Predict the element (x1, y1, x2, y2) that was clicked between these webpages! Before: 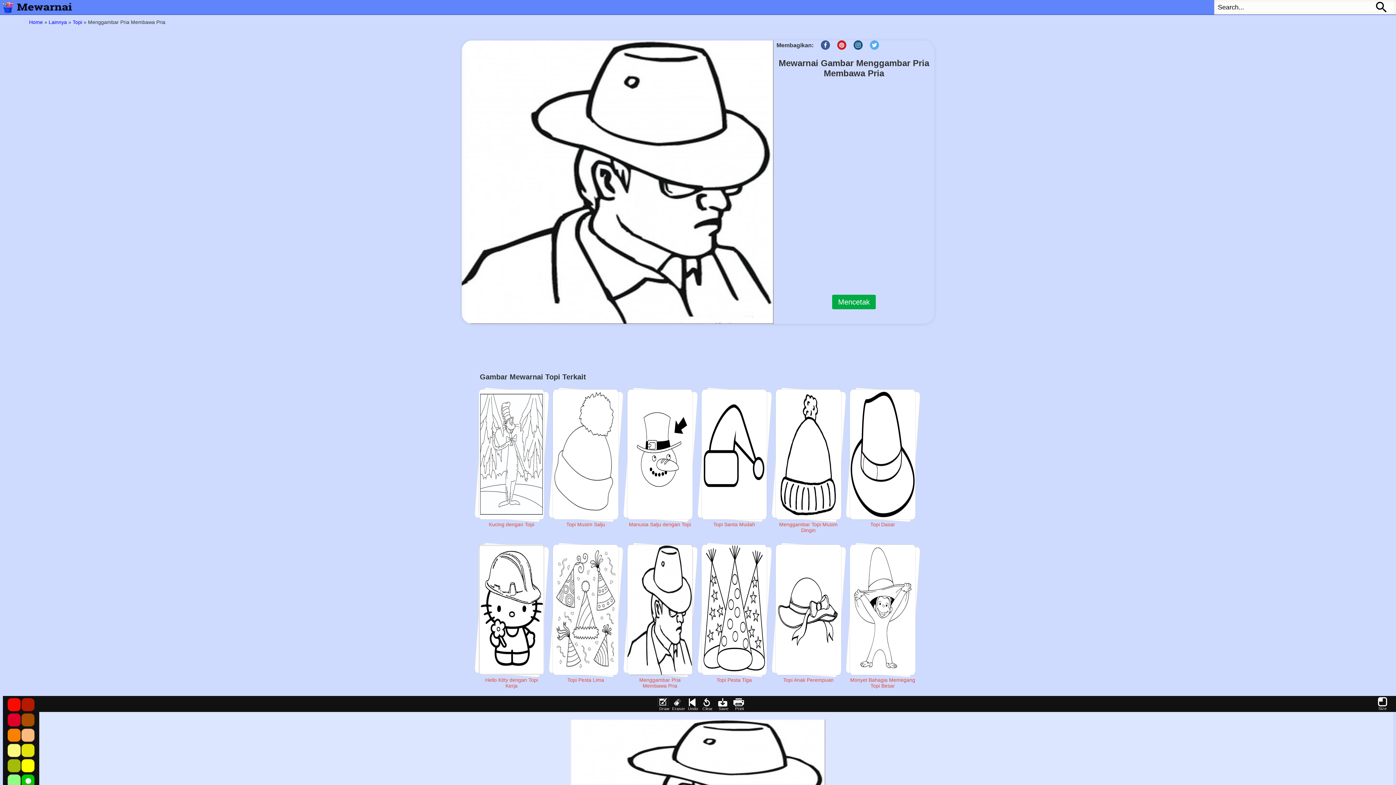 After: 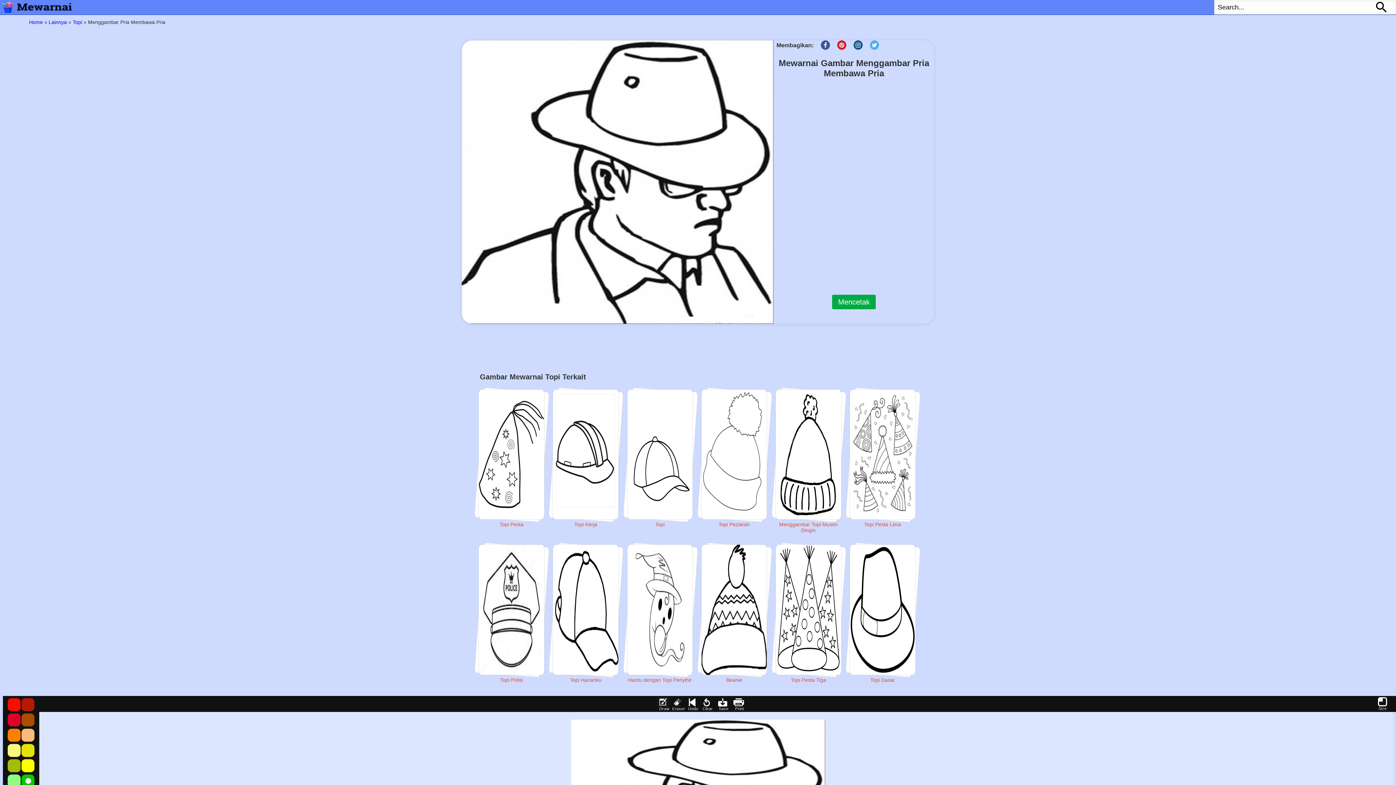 Action: bbox: (627, 677, 692, 688) label: Menggambar Pria Membawa Pria